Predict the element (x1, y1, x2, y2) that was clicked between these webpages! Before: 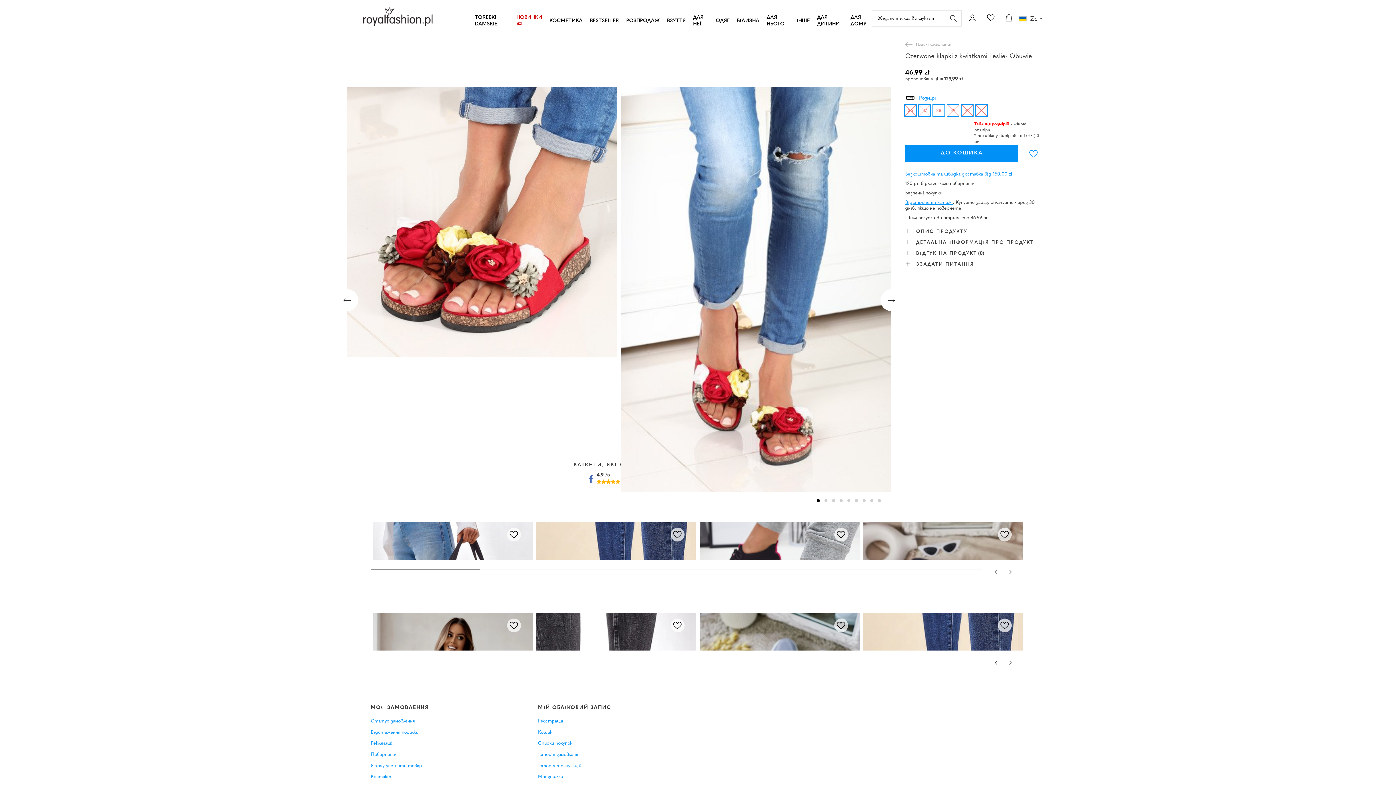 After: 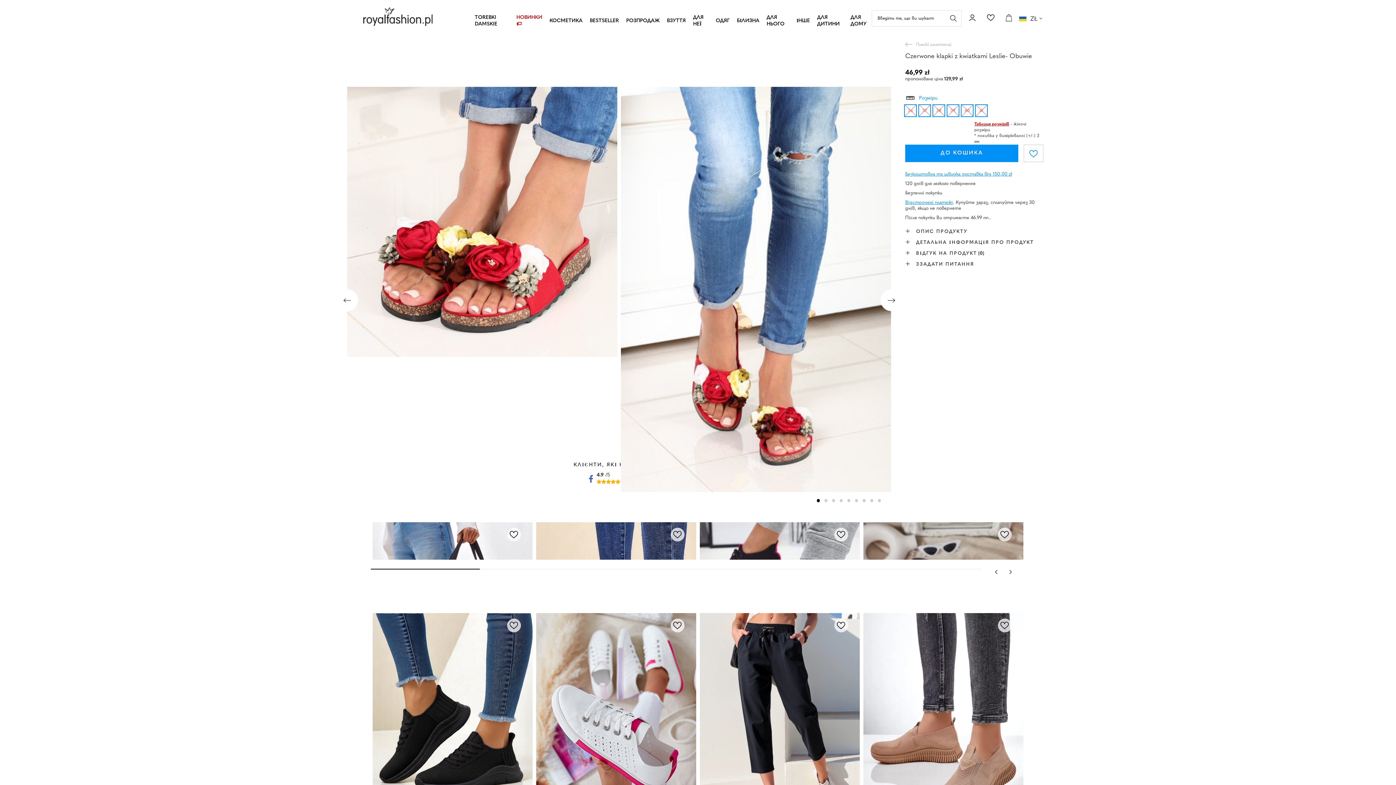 Action: bbox: (1003, 655, 1018, 670)